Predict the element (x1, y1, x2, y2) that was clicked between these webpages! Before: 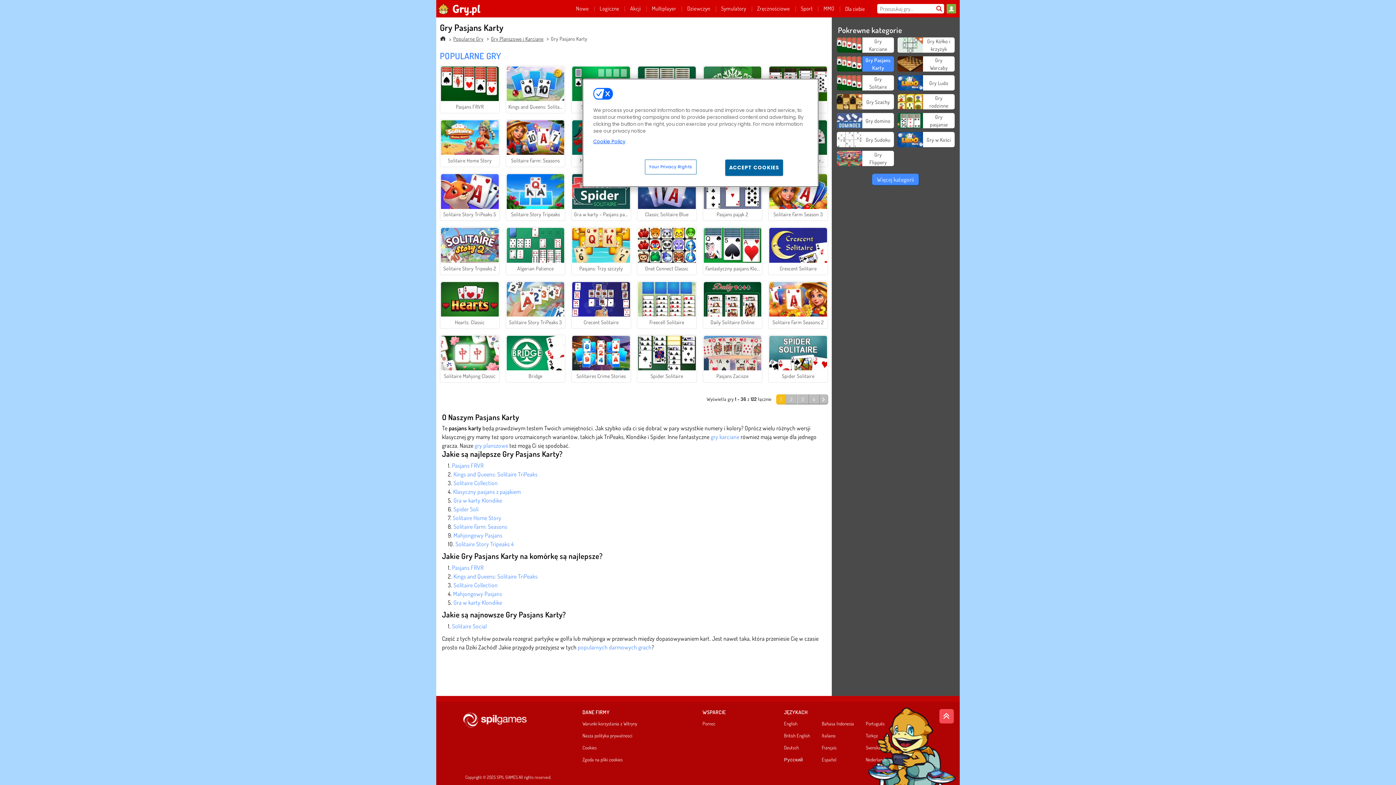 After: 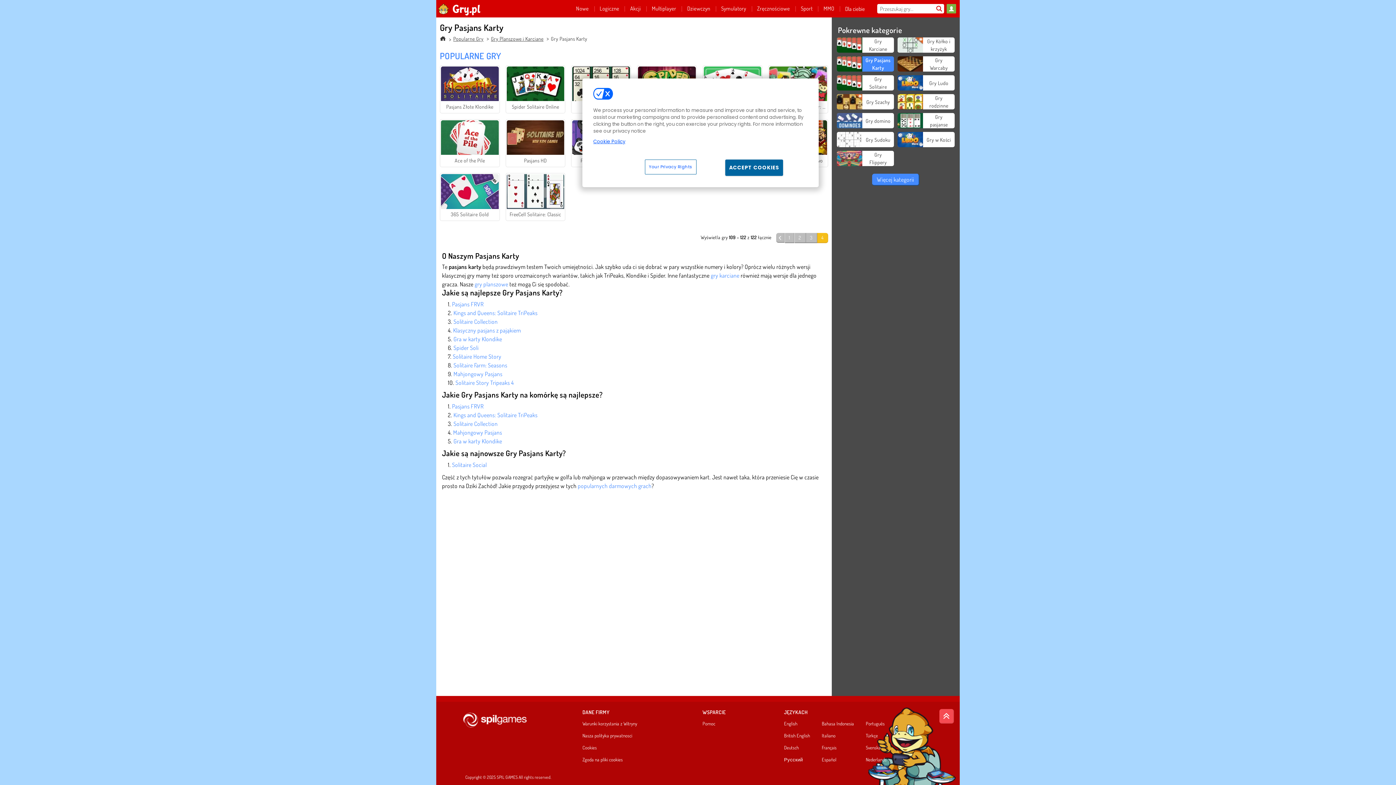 Action: label: 4 bbox: (809, 394, 819, 404)